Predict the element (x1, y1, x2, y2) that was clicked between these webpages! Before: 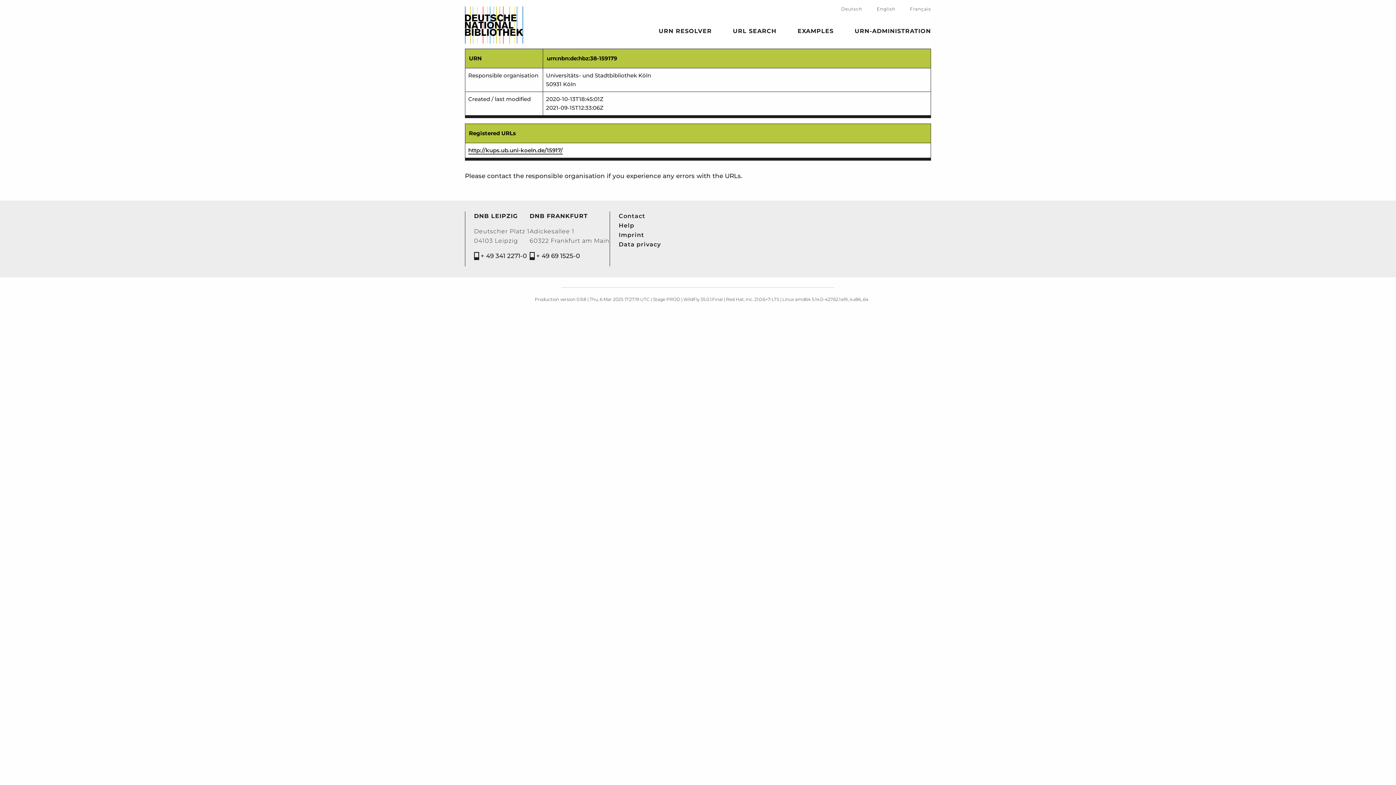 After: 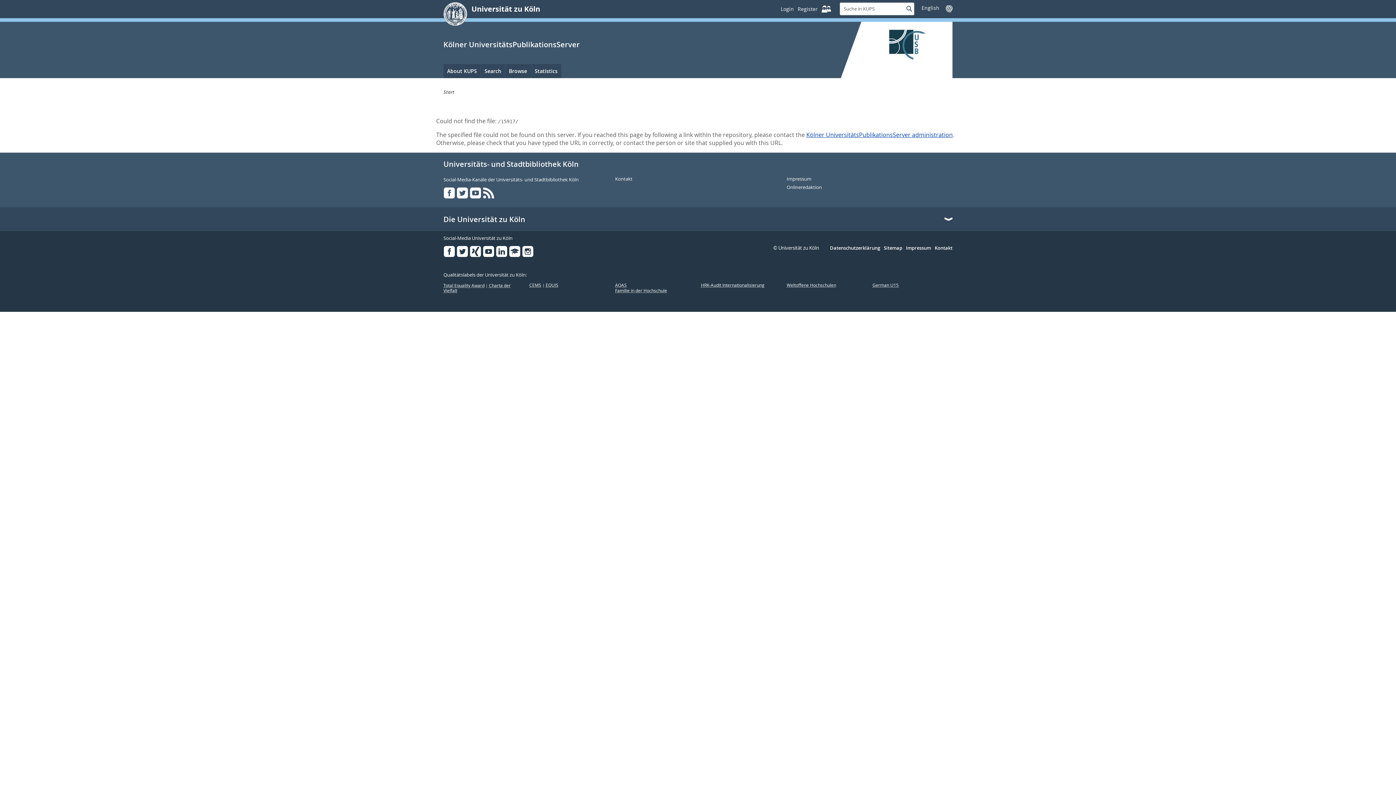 Action: label: http://kups.ub.uni-koeln.de/15917/ bbox: (468, 146, 562, 154)